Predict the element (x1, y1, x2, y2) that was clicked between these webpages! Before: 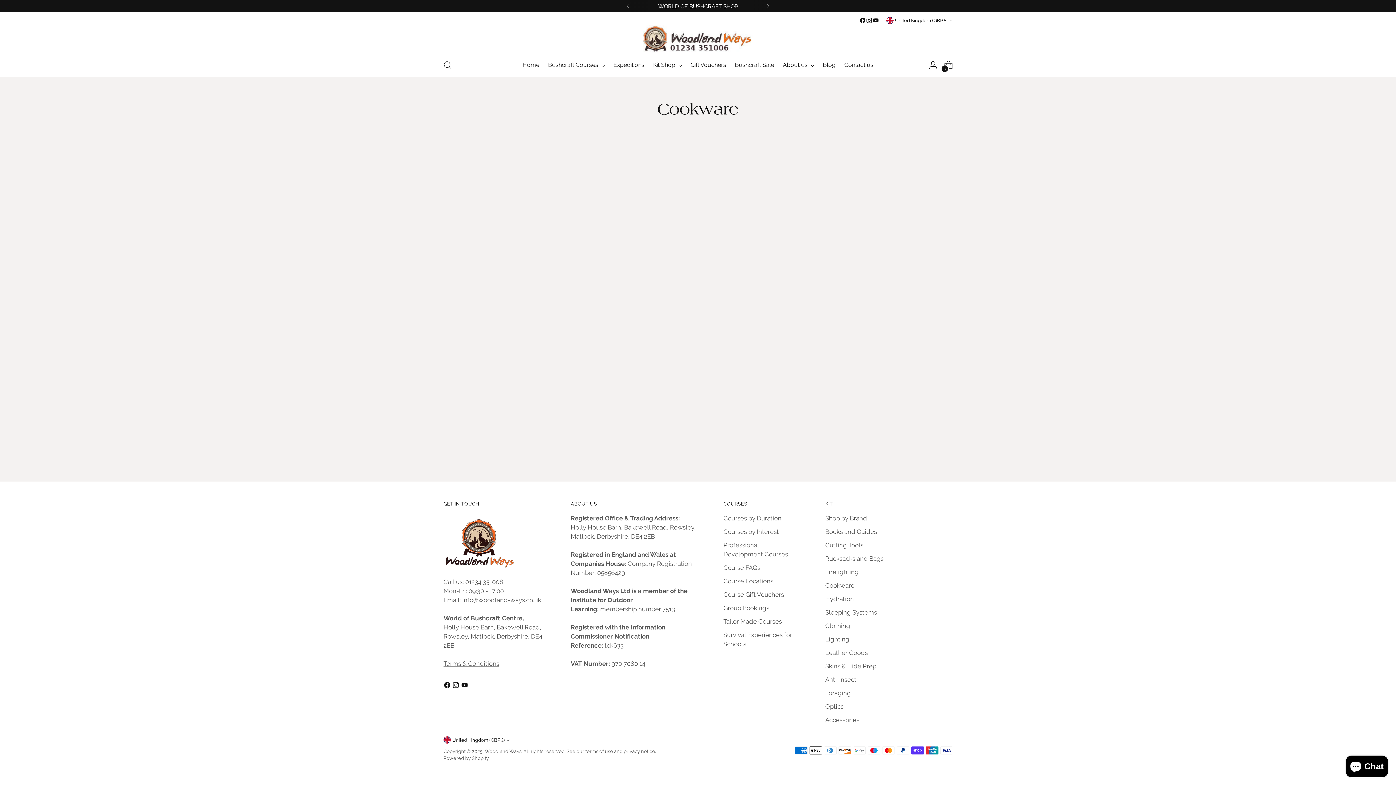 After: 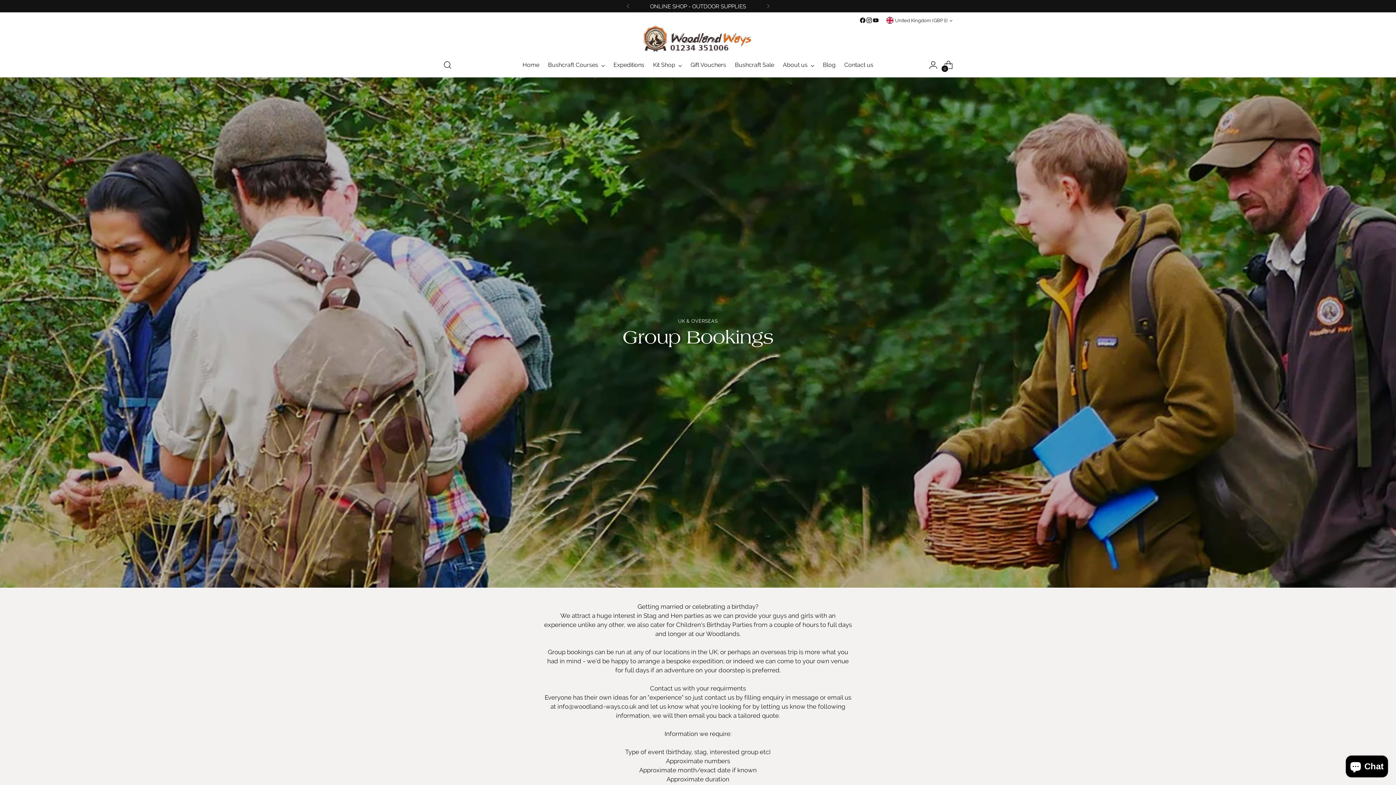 Action: label: Group Bookings bbox: (723, 604, 769, 612)